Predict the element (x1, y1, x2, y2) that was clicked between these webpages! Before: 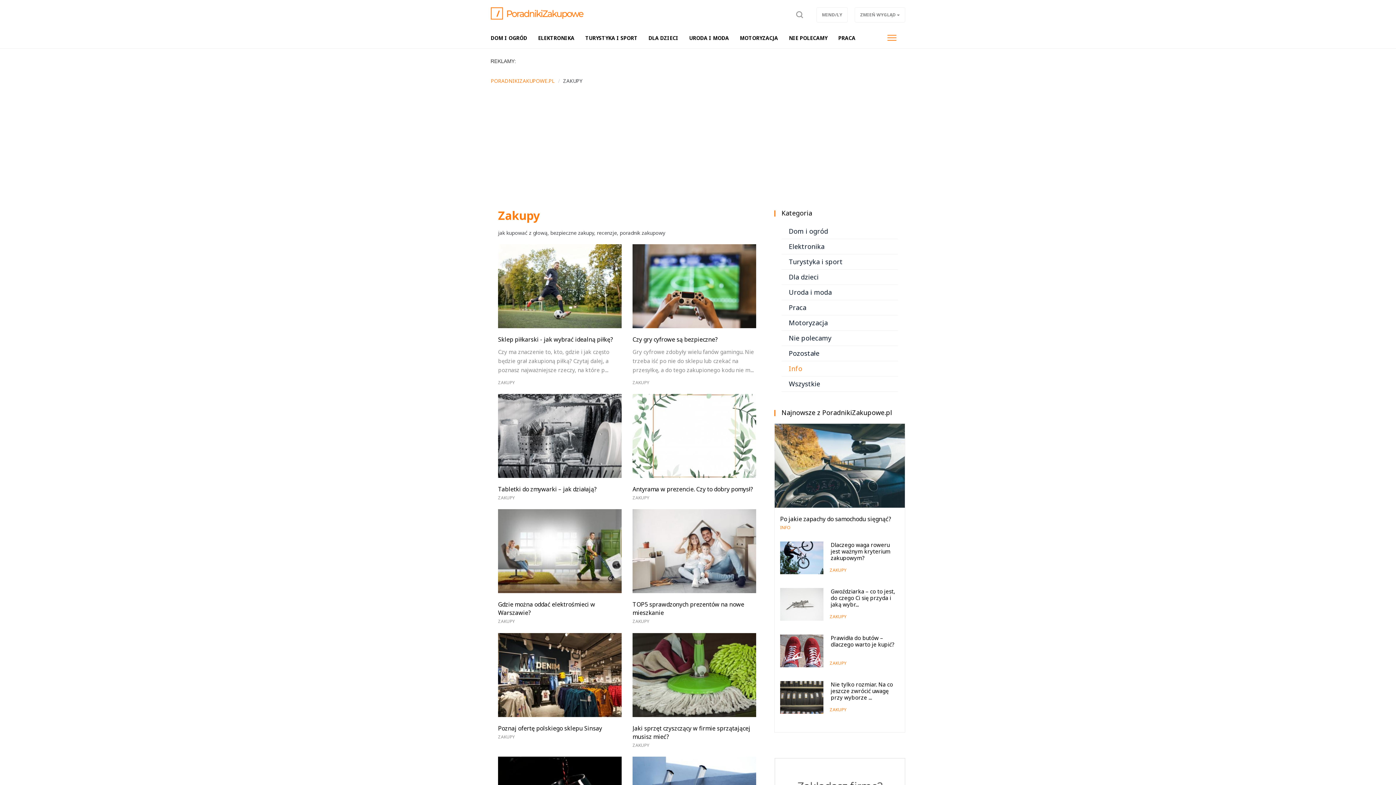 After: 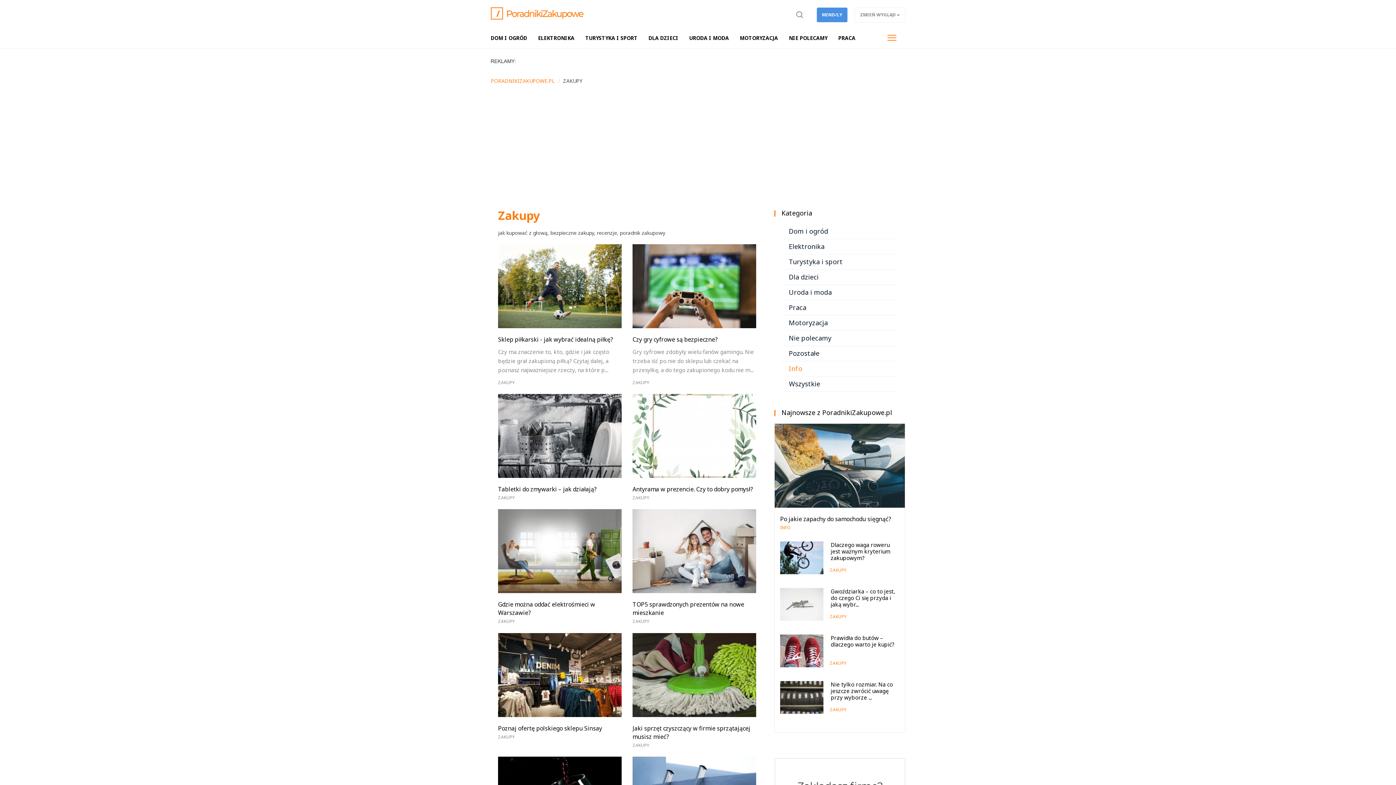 Action: bbox: (816, 7, 848, 22) label: MIND/LY